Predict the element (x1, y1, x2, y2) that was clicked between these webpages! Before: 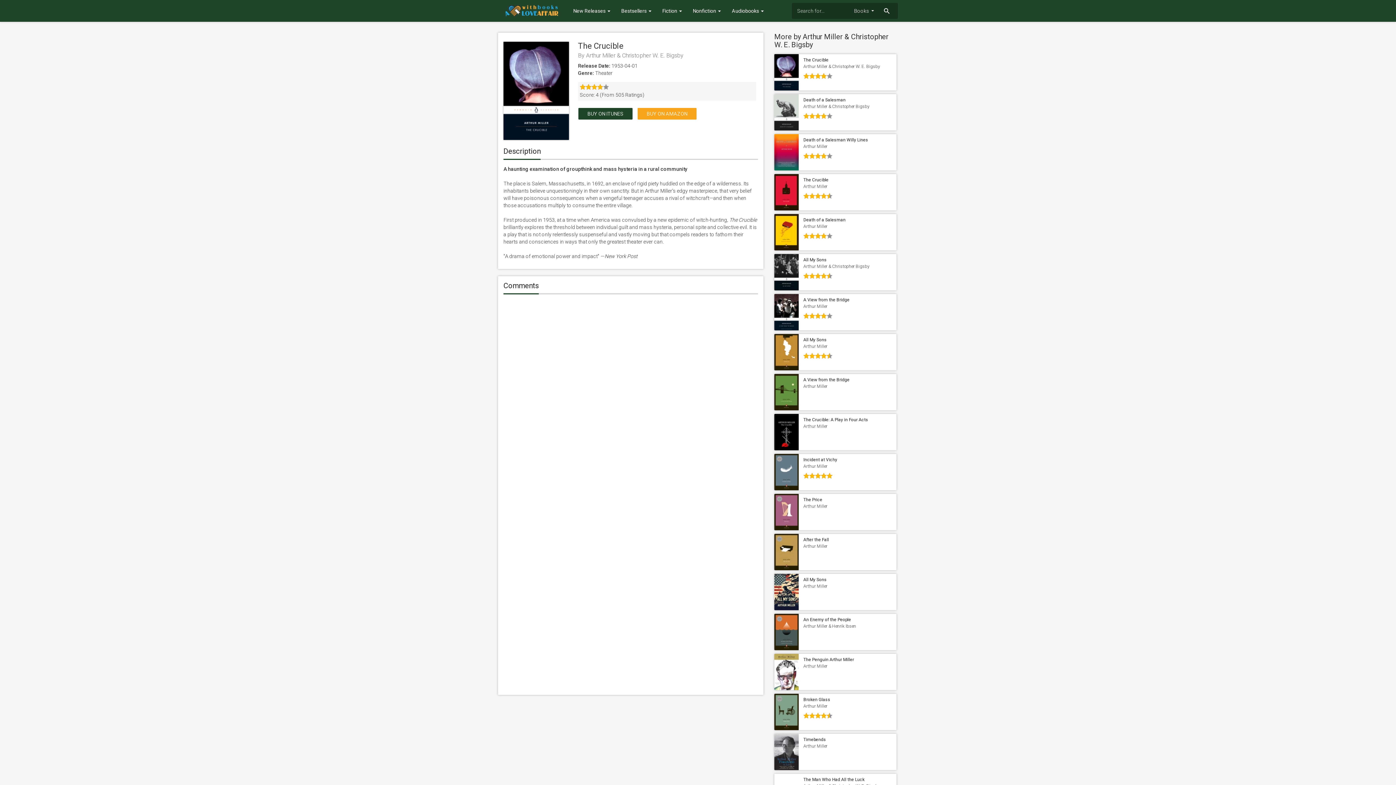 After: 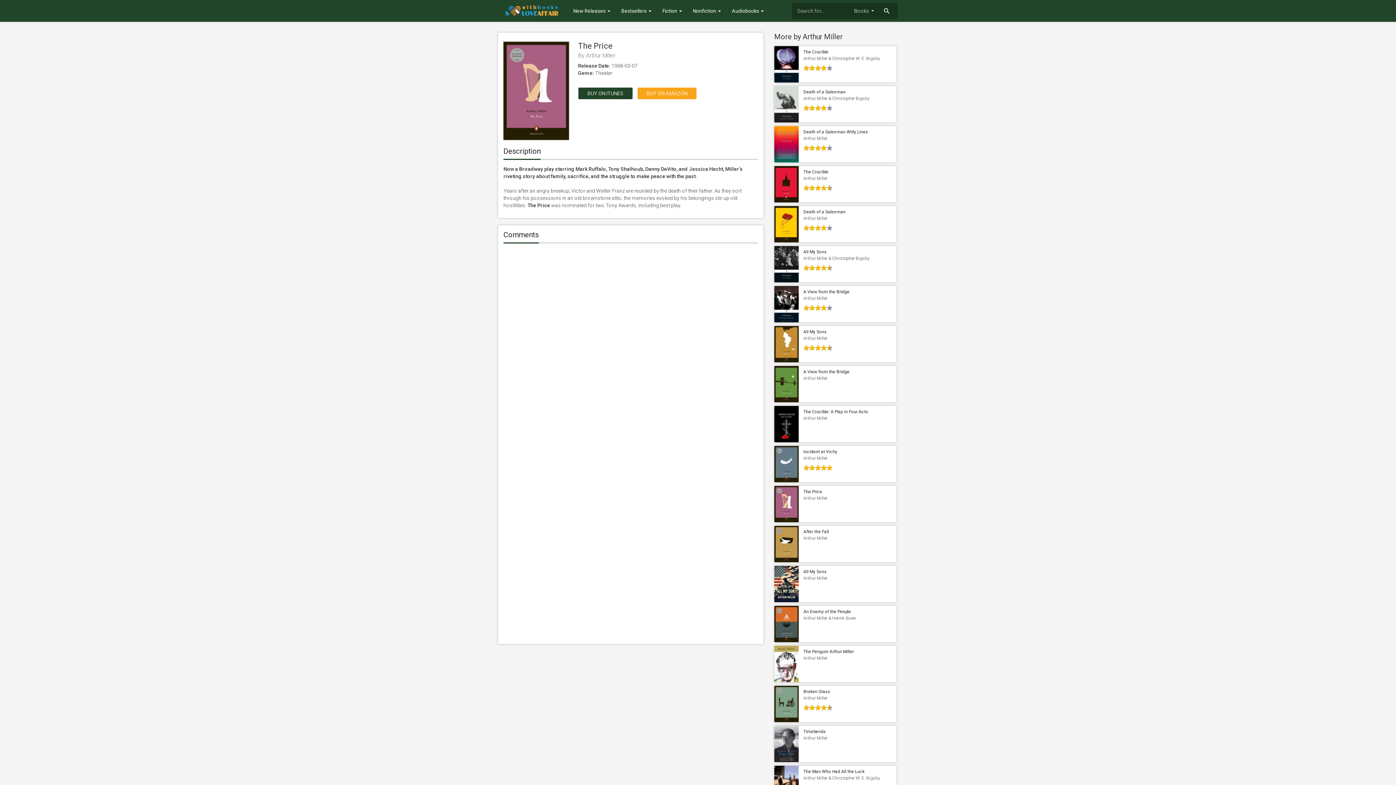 Action: bbox: (774, 508, 798, 514)